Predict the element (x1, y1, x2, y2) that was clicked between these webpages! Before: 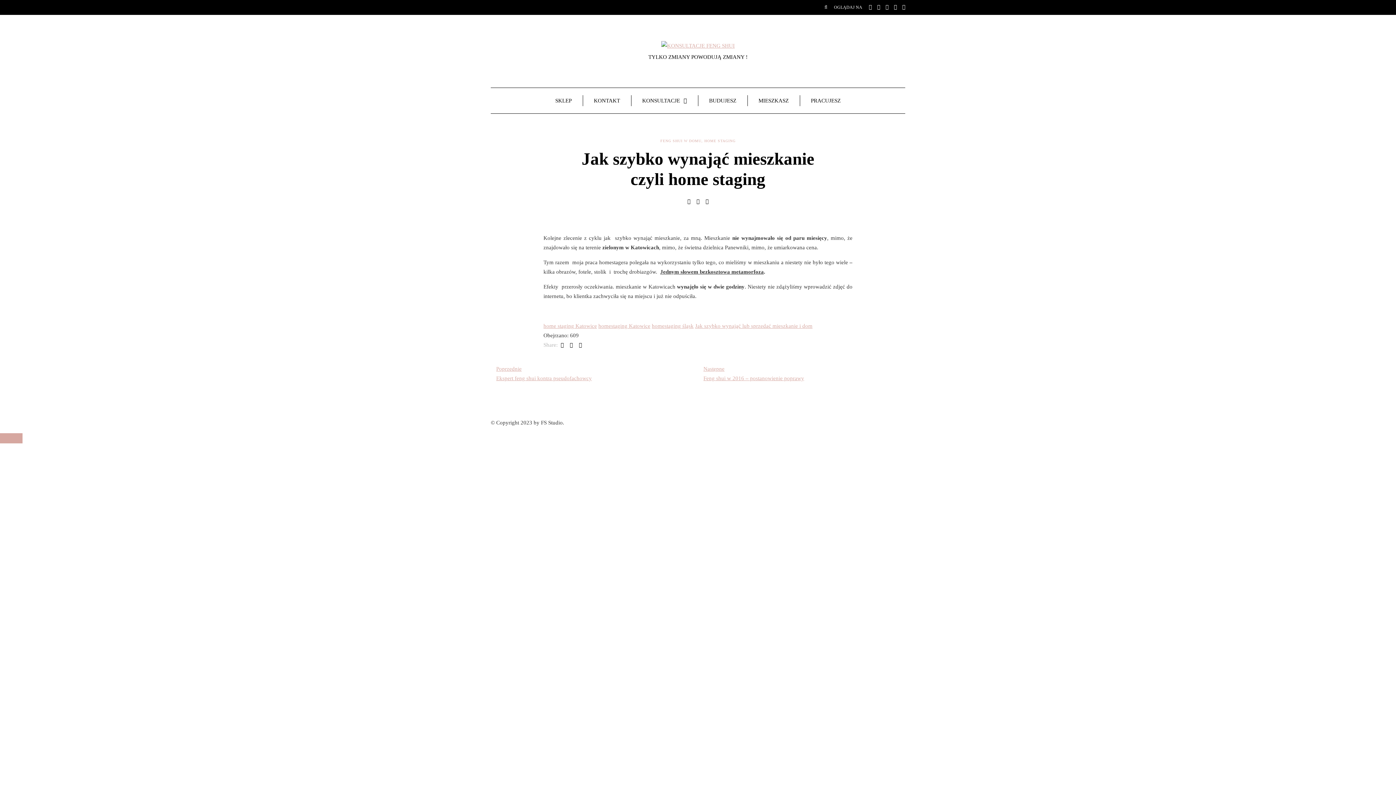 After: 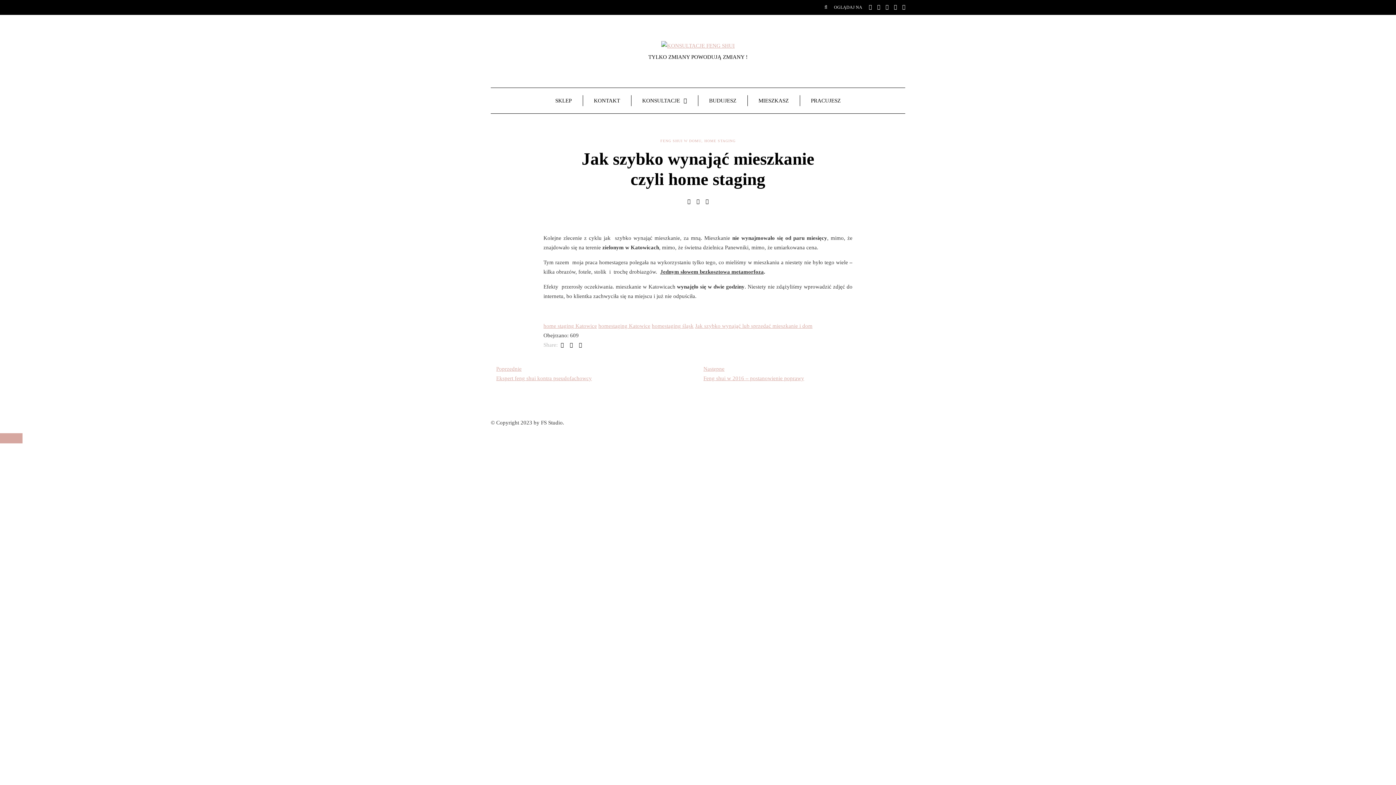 Action: bbox: (702, 198, 711, 205)